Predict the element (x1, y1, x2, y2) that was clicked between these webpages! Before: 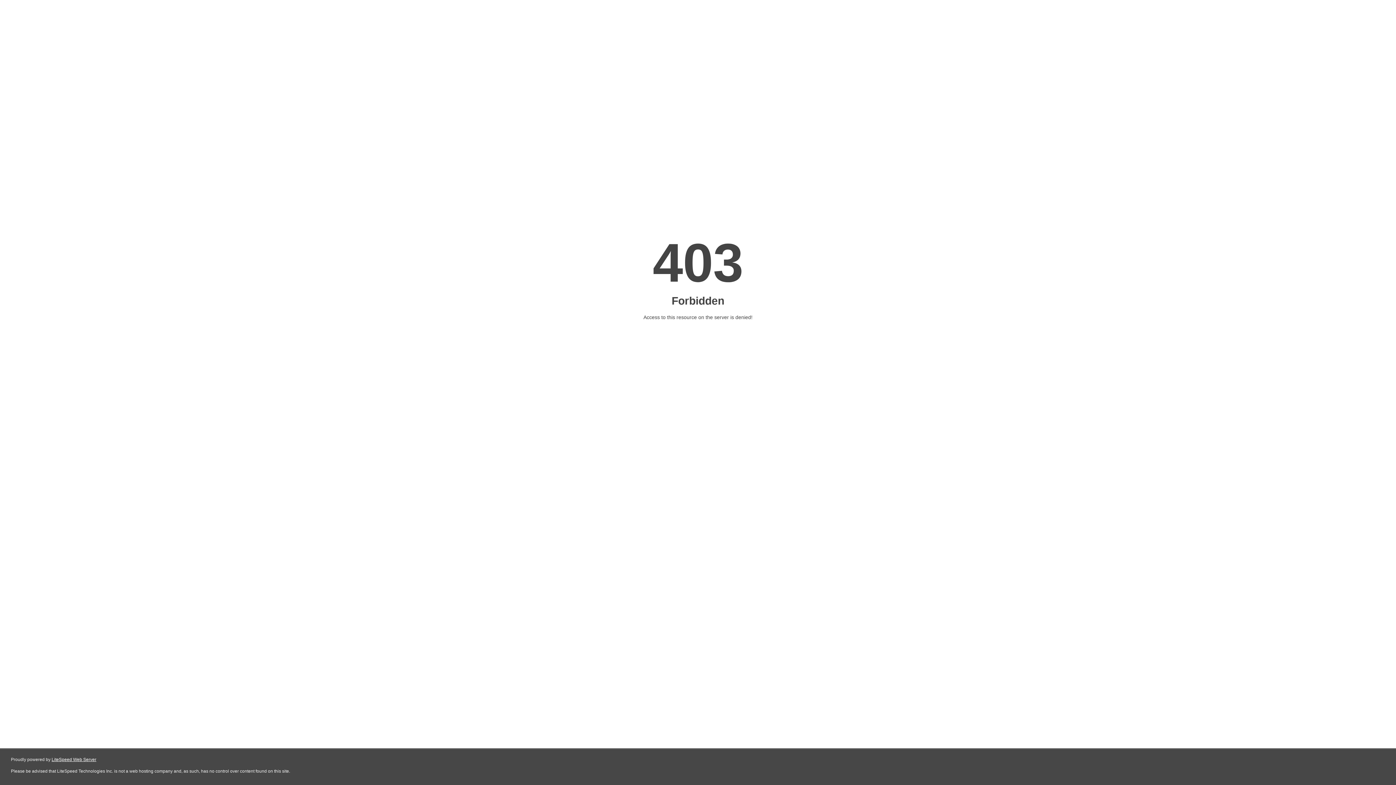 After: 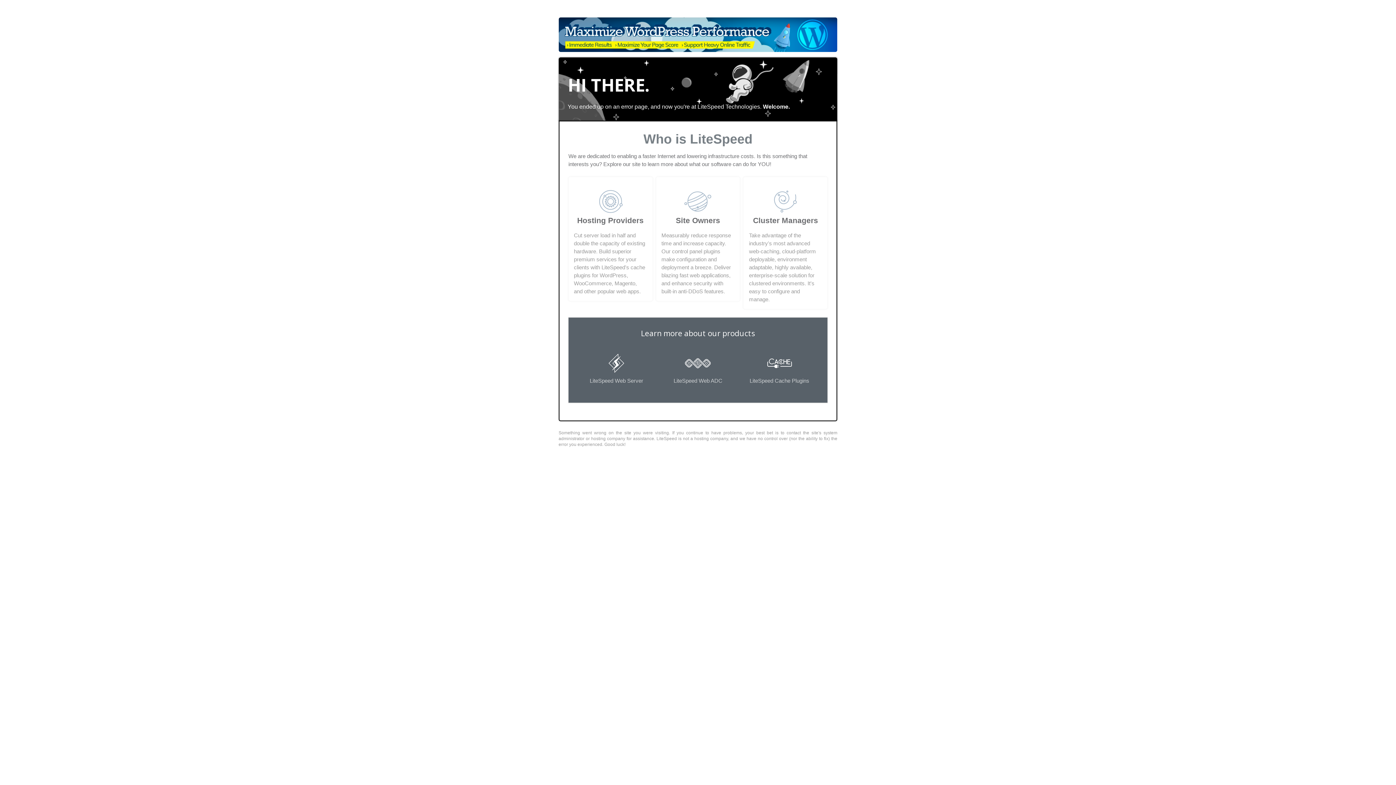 Action: label: LiteSpeed Web Server bbox: (51, 757, 96, 762)